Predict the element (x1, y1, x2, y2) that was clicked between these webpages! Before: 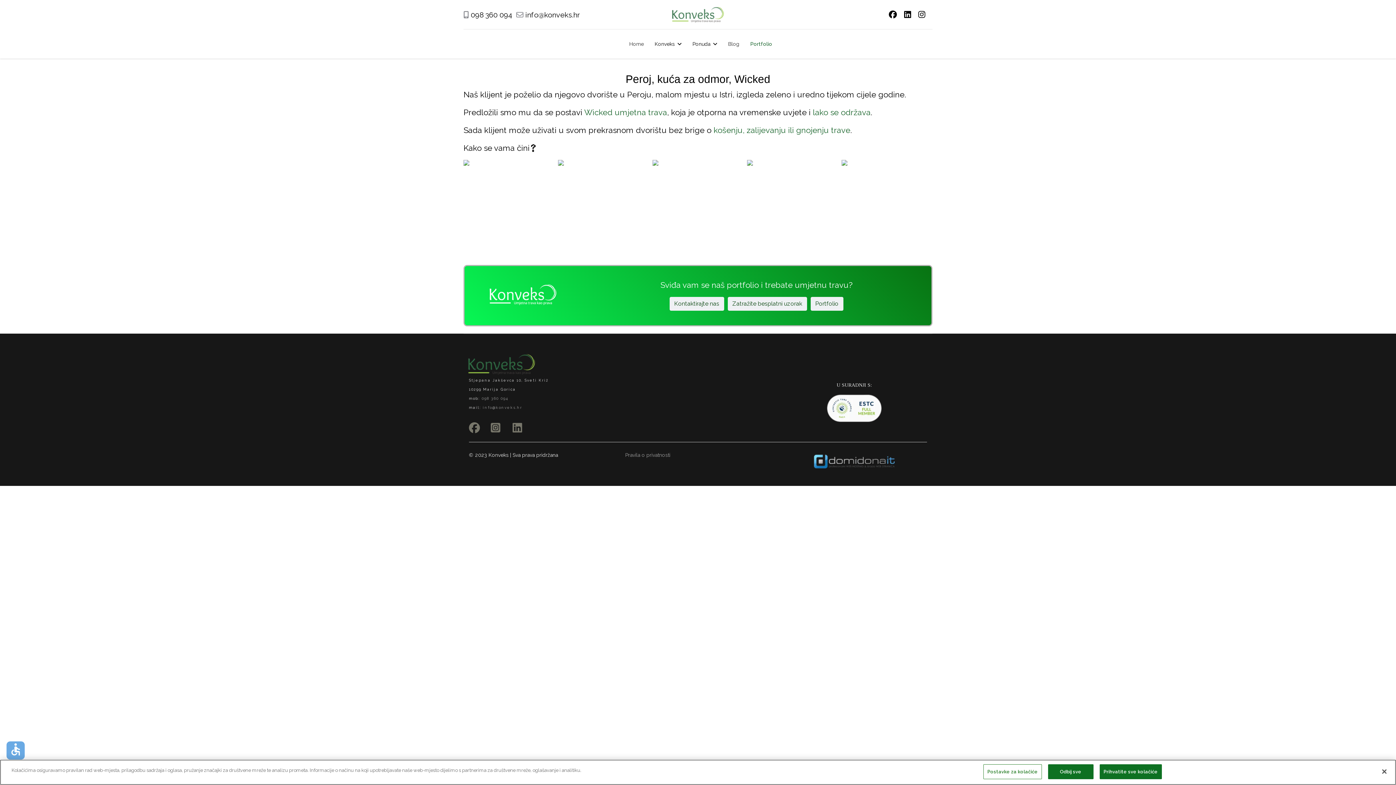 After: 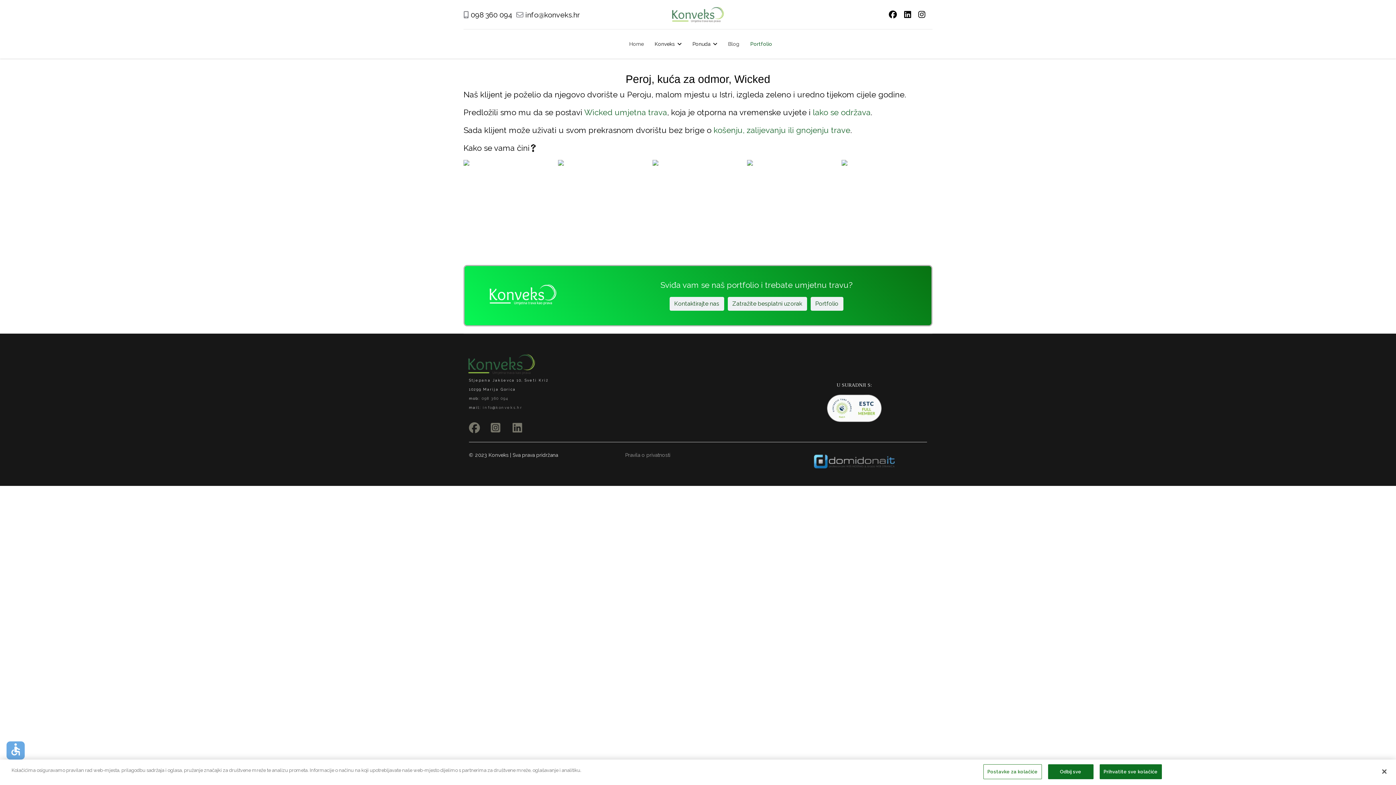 Action: label: info@konveks.hr bbox: (525, 10, 580, 19)